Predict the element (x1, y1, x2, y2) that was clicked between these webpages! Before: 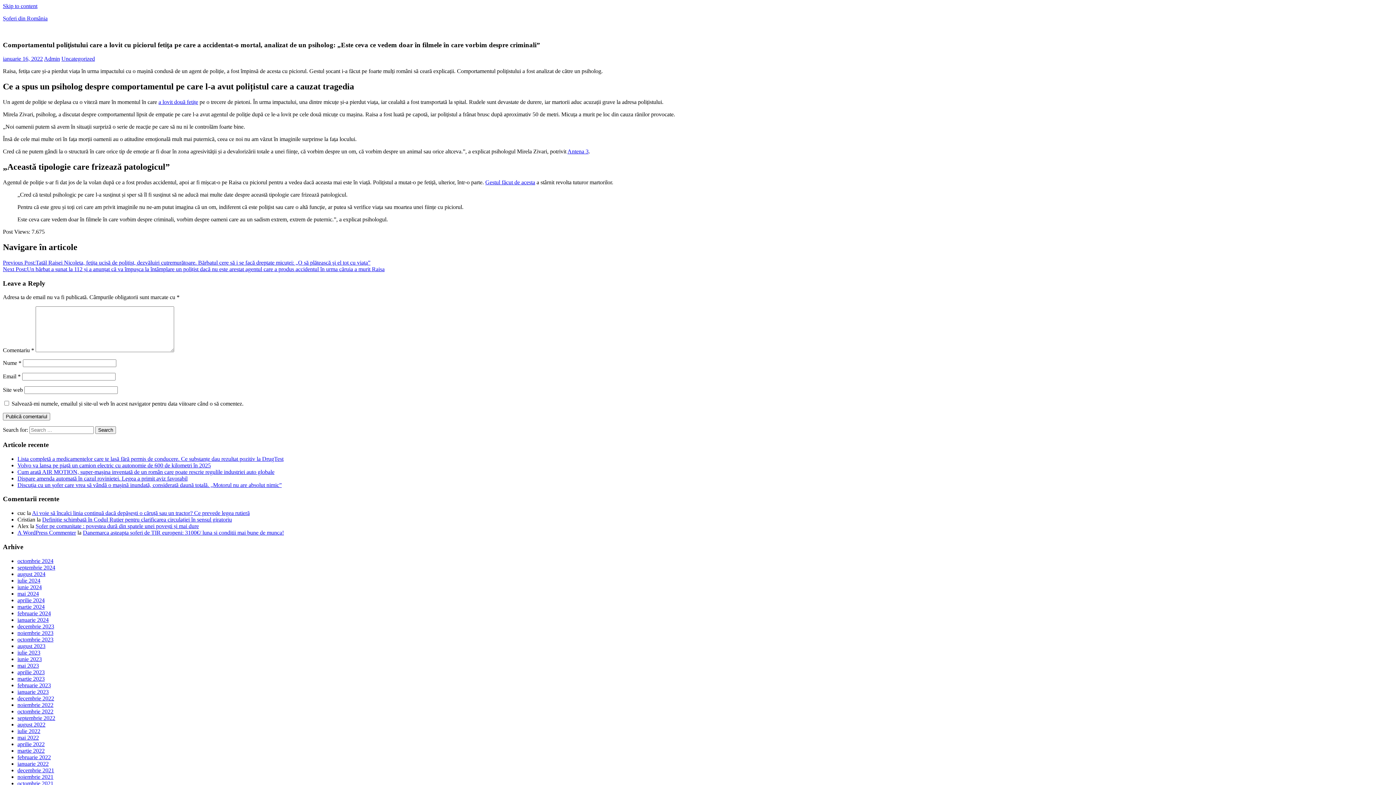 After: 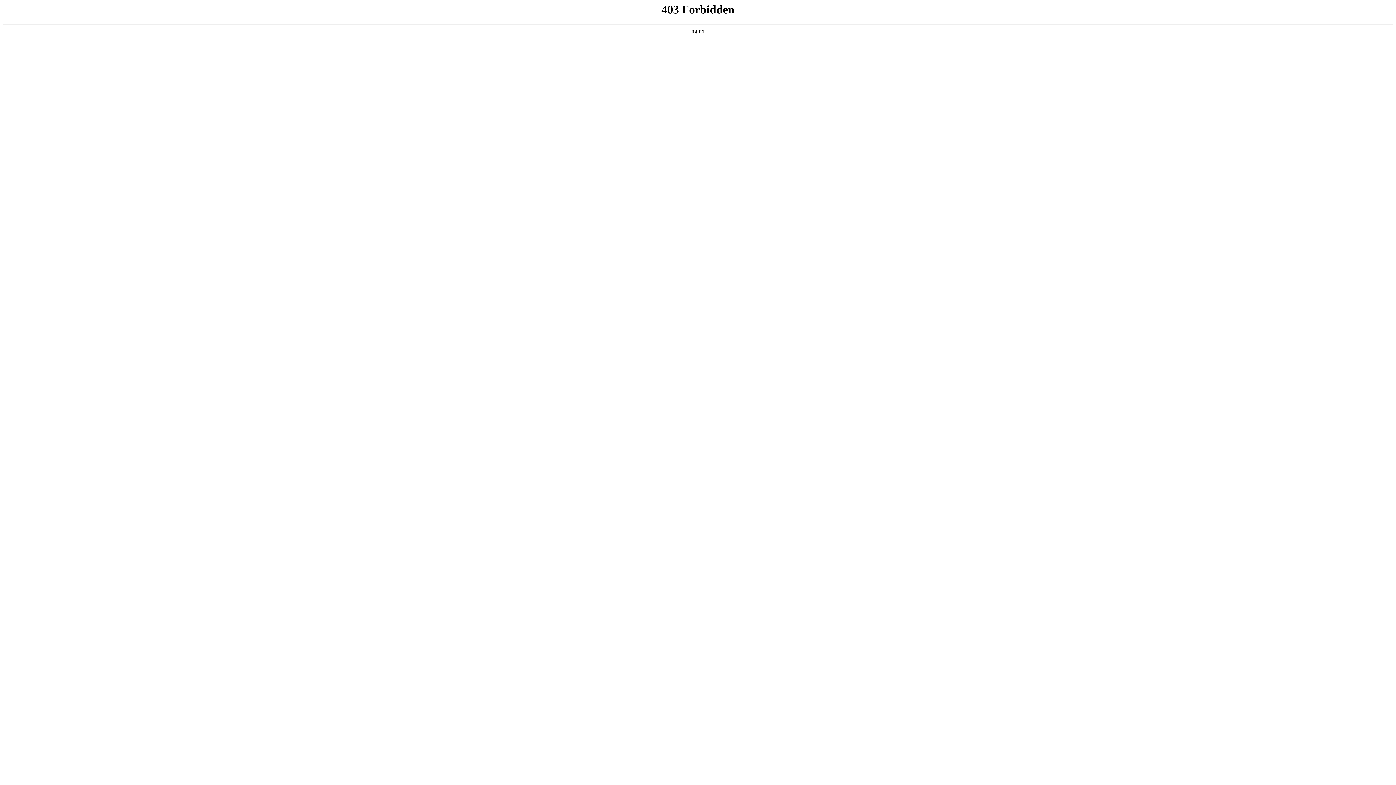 Action: label: A WordPress Commenter bbox: (17, 529, 76, 536)